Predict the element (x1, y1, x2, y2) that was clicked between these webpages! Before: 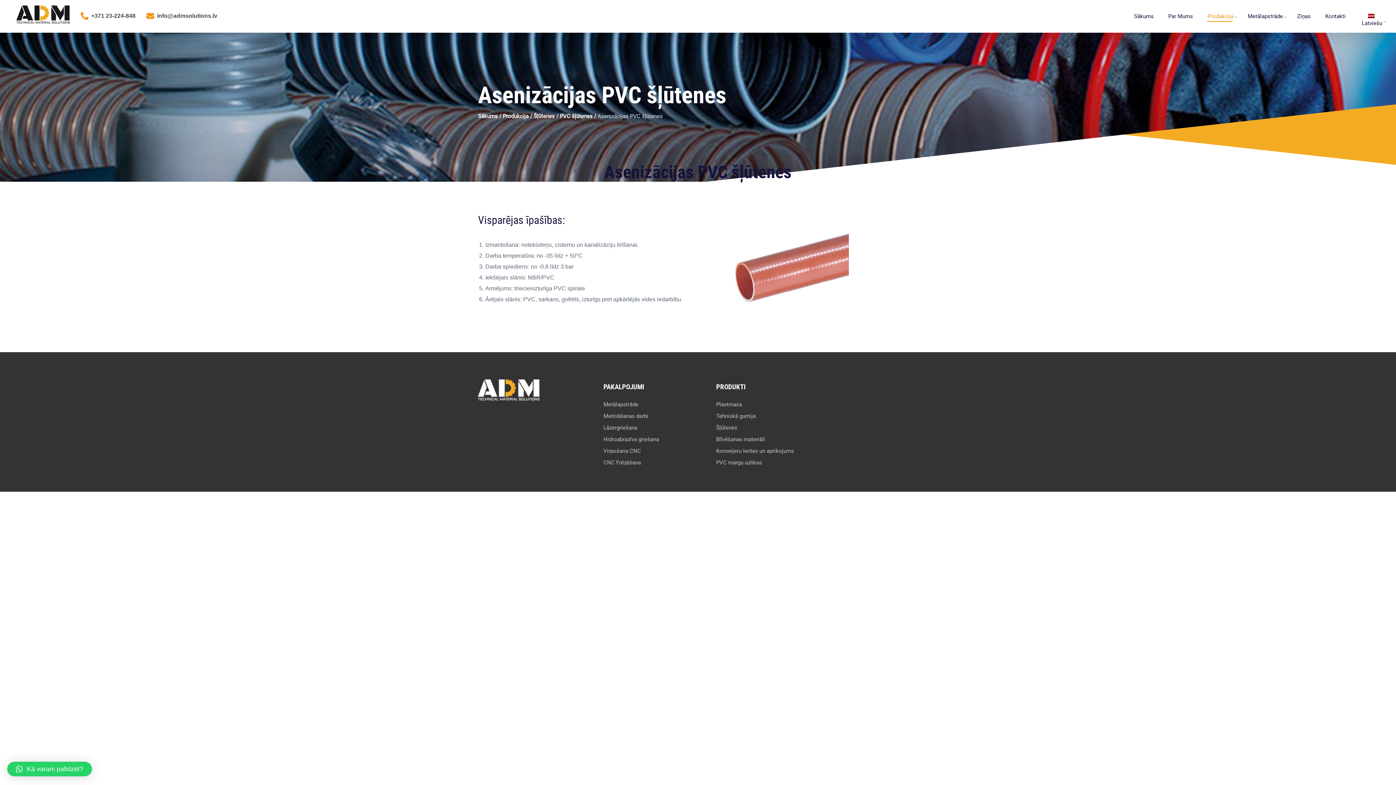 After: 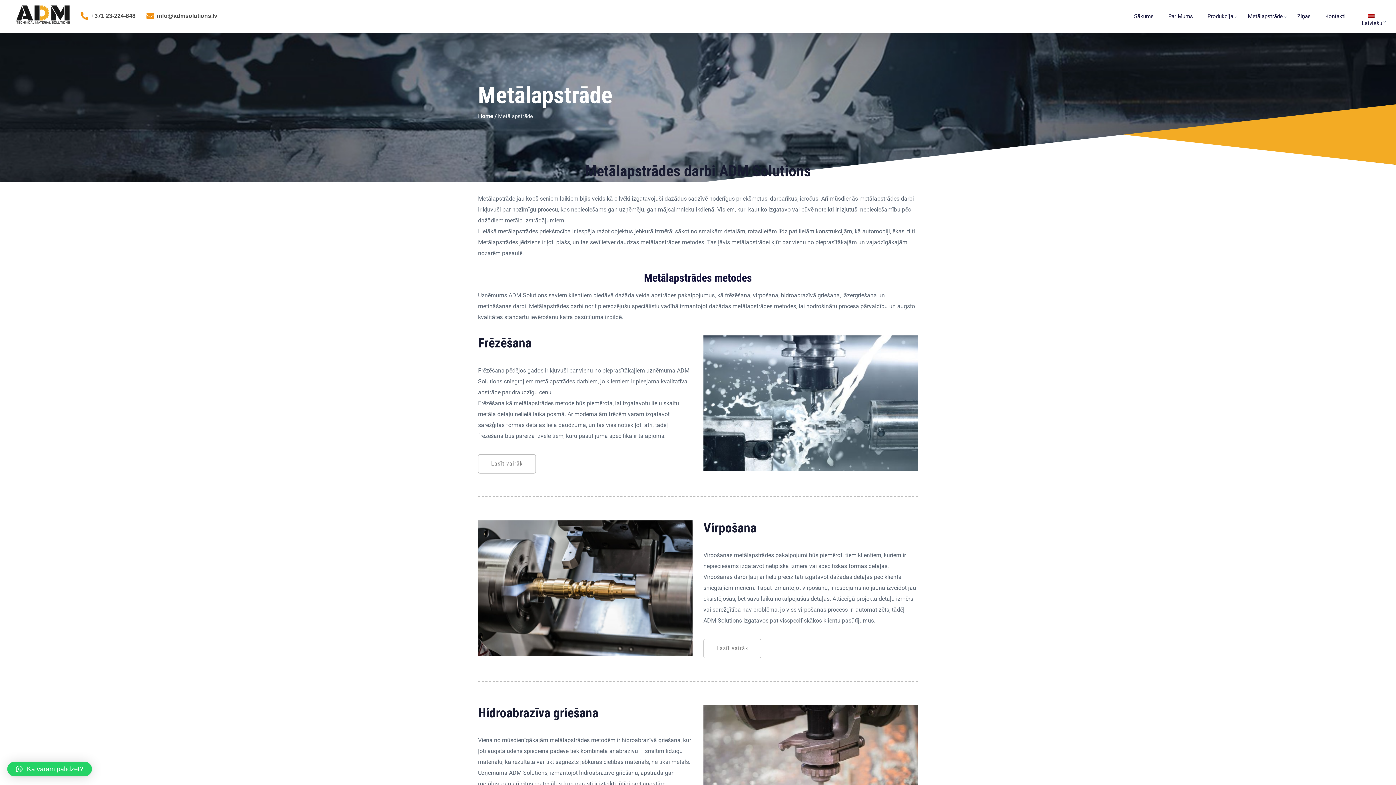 Action: bbox: (1248, 0, 1283, 32) label: Metālapstrāde